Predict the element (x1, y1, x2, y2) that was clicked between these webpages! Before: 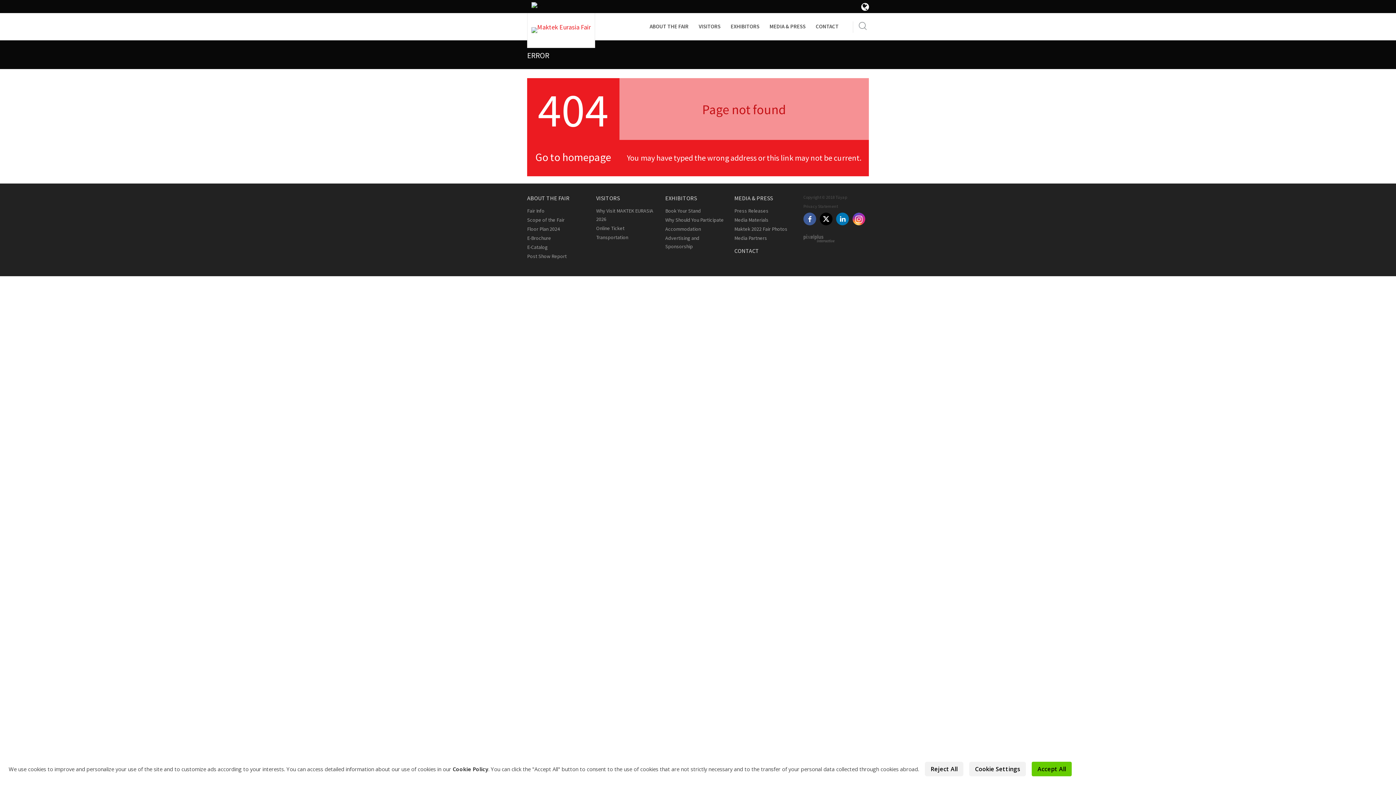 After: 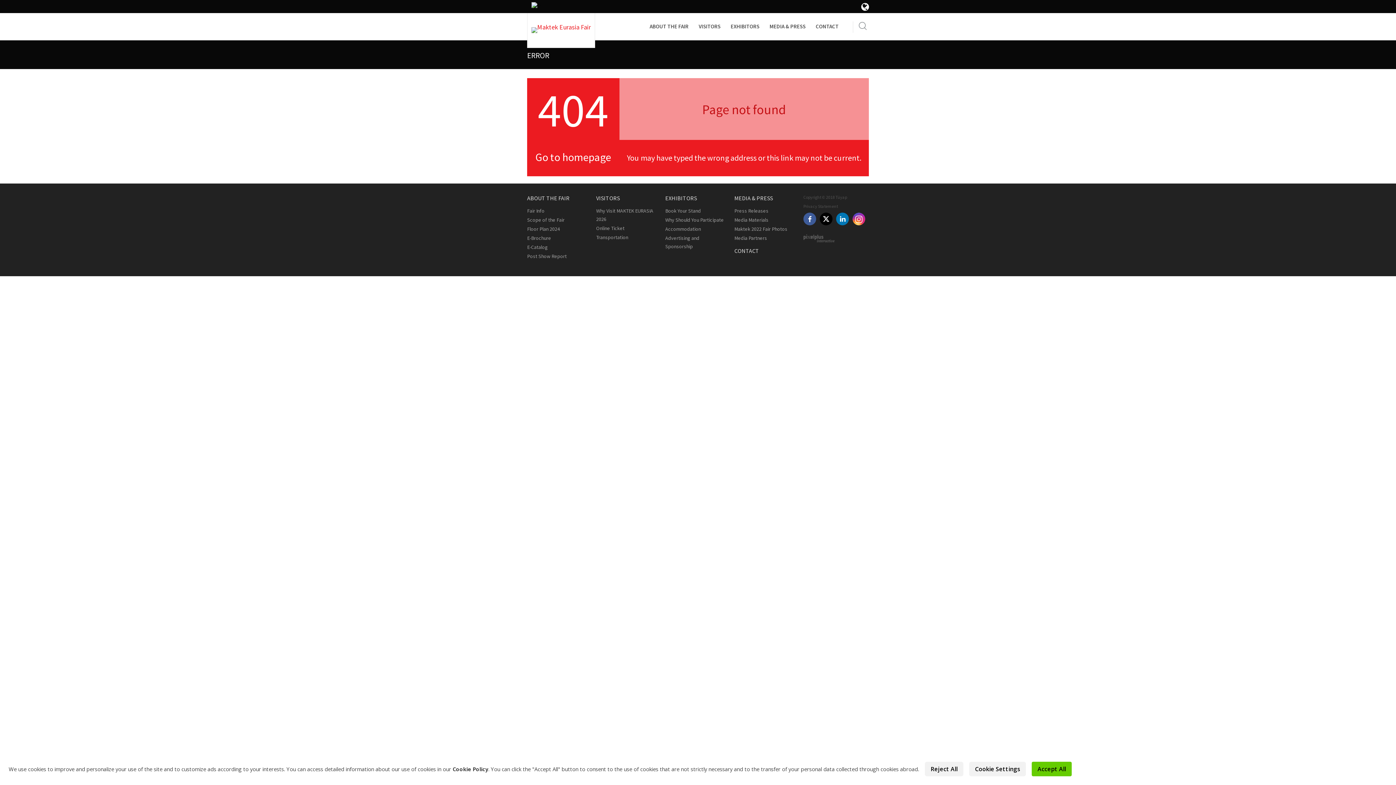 Action: bbox: (820, 212, 832, 225)